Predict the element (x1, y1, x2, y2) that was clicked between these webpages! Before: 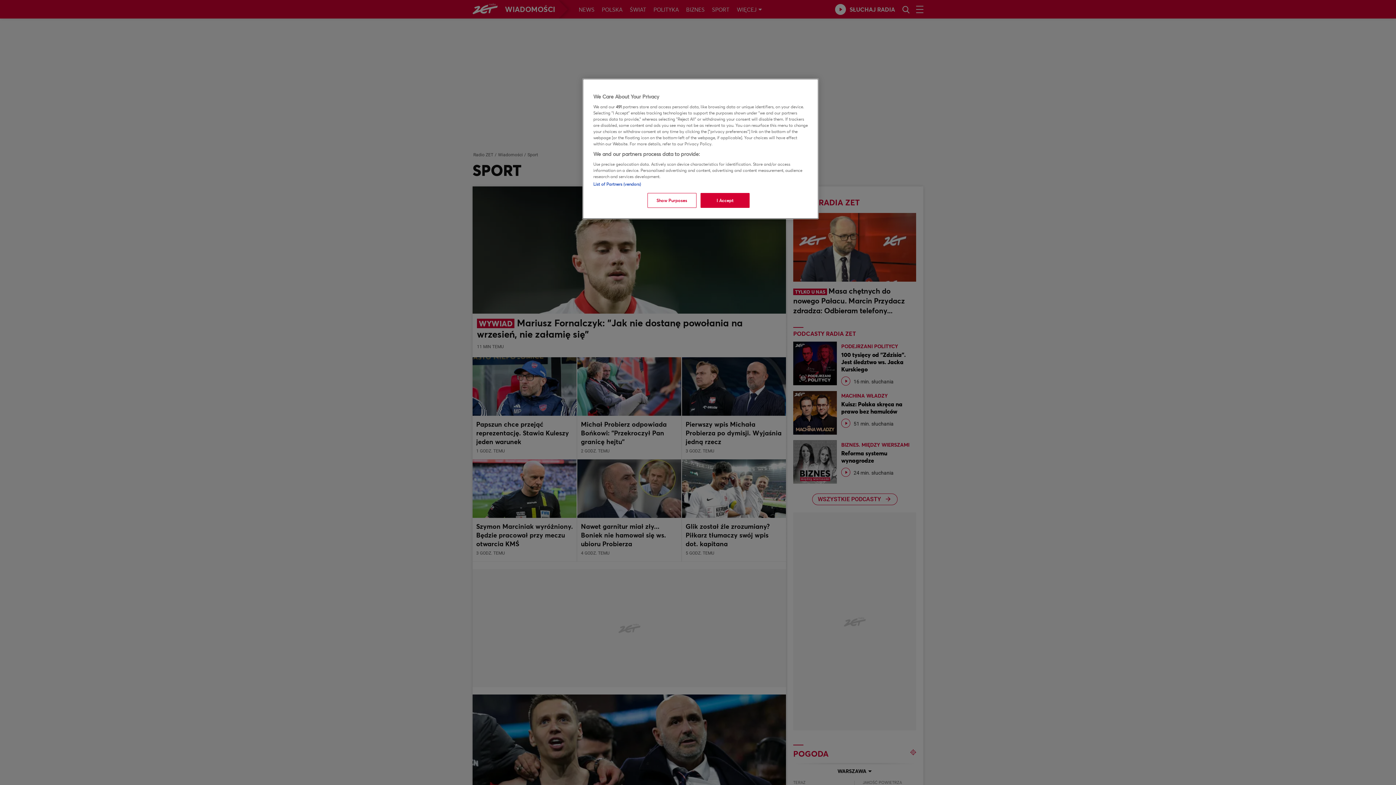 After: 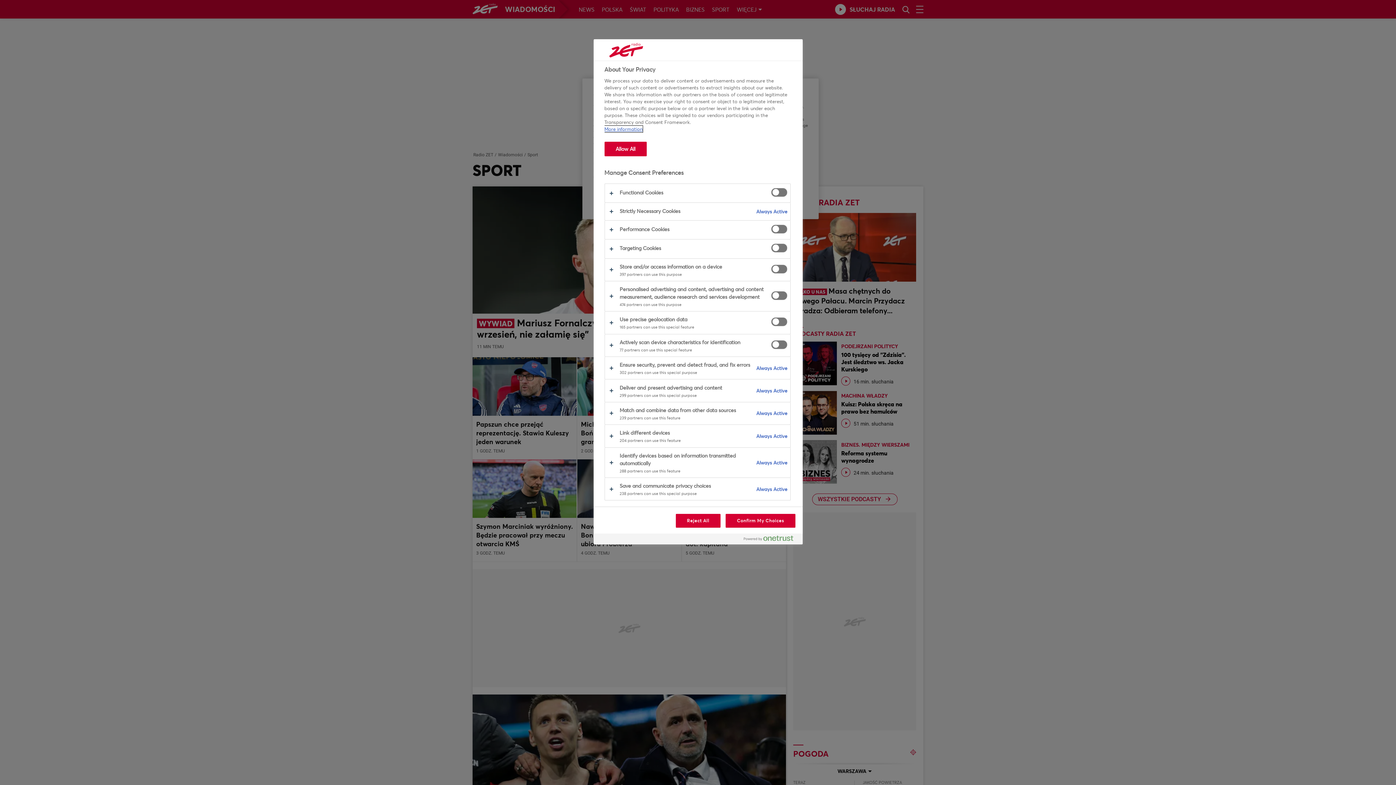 Action: bbox: (647, 193, 696, 208) label: Show Purposes